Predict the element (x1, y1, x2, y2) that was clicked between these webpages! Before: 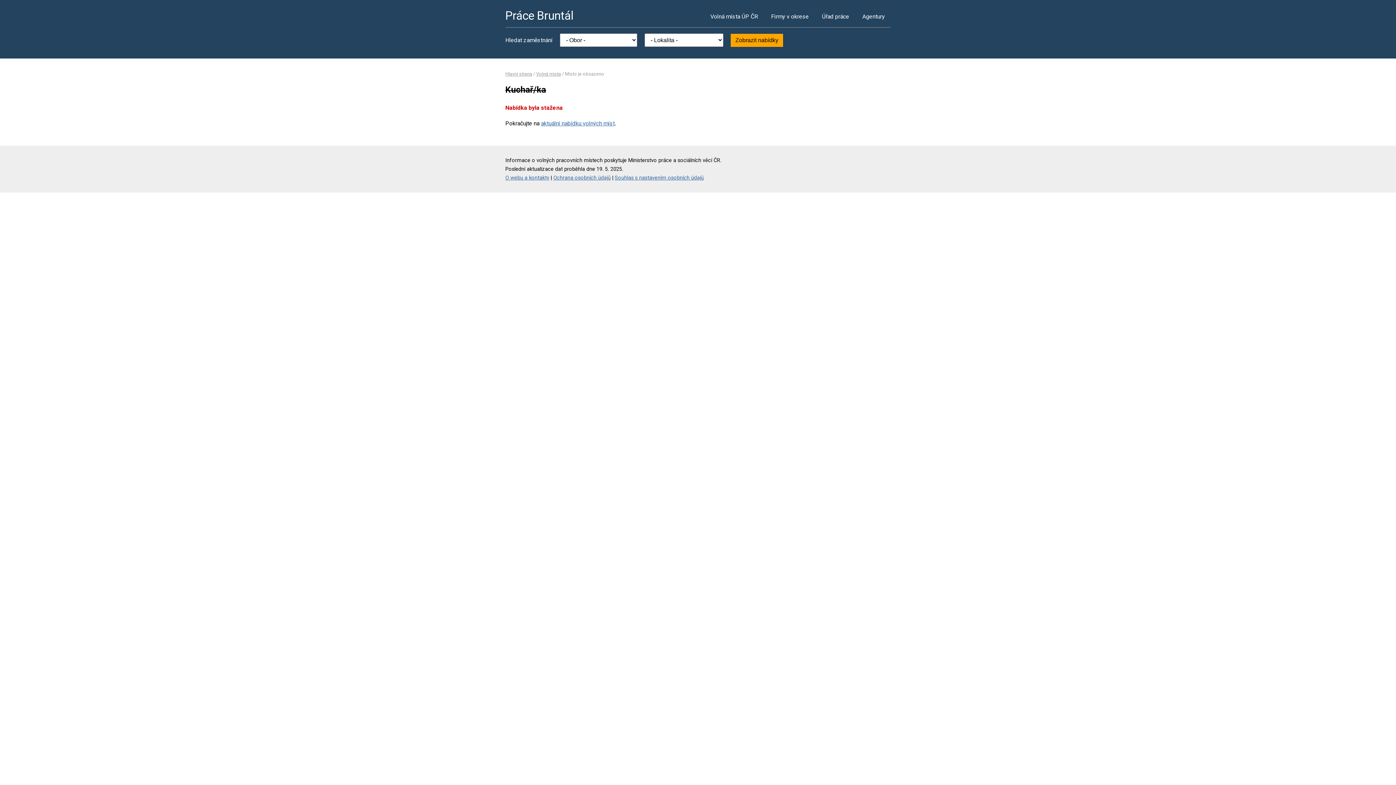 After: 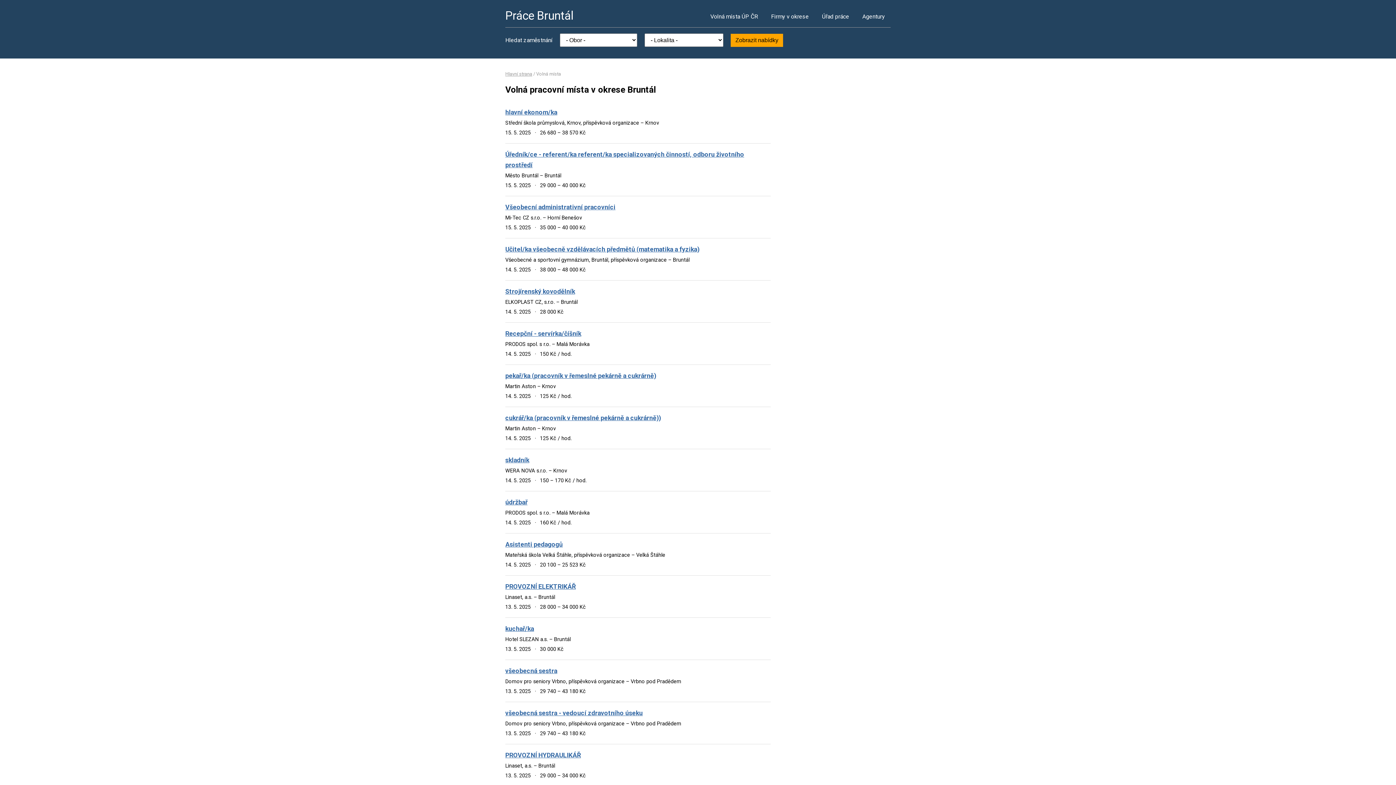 Action: bbox: (536, 71, 561, 76) label: Volná místa